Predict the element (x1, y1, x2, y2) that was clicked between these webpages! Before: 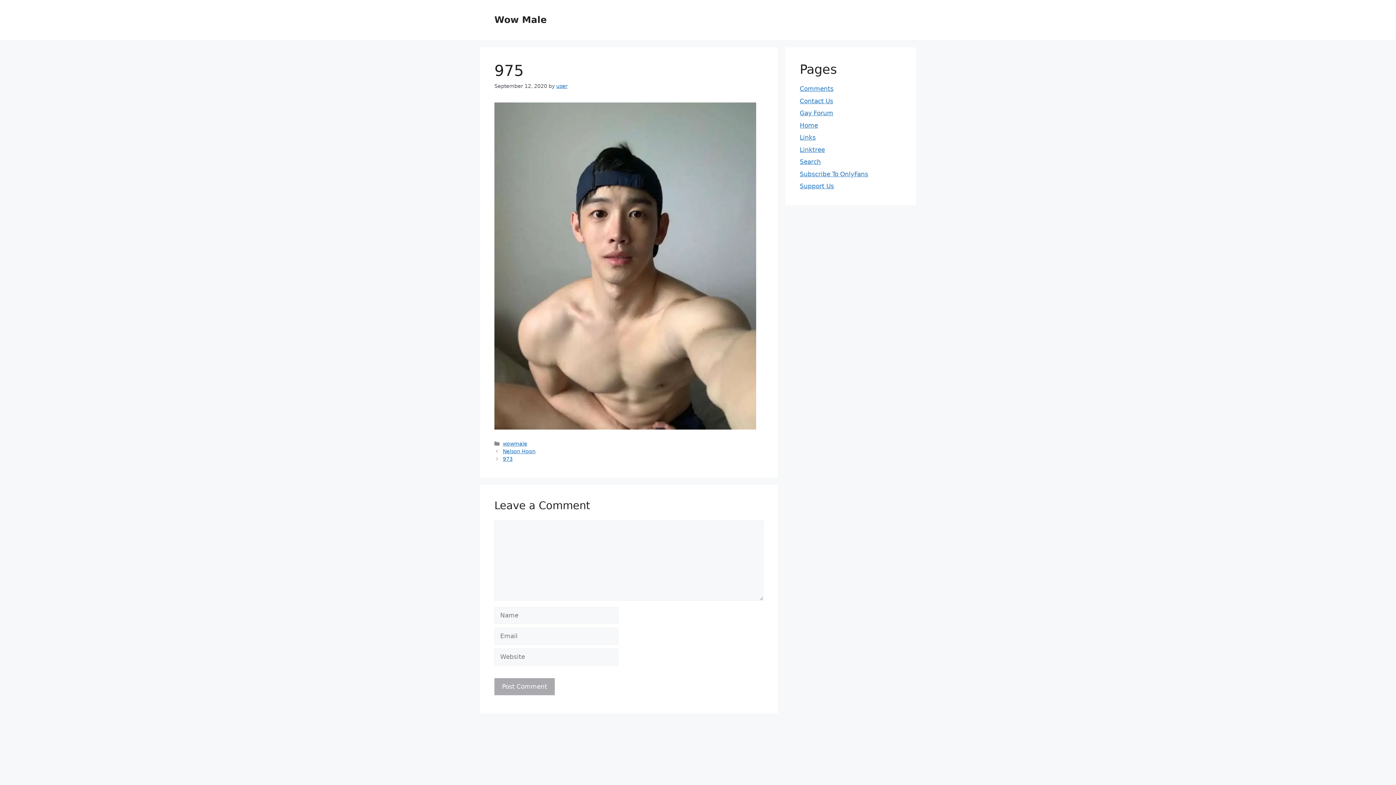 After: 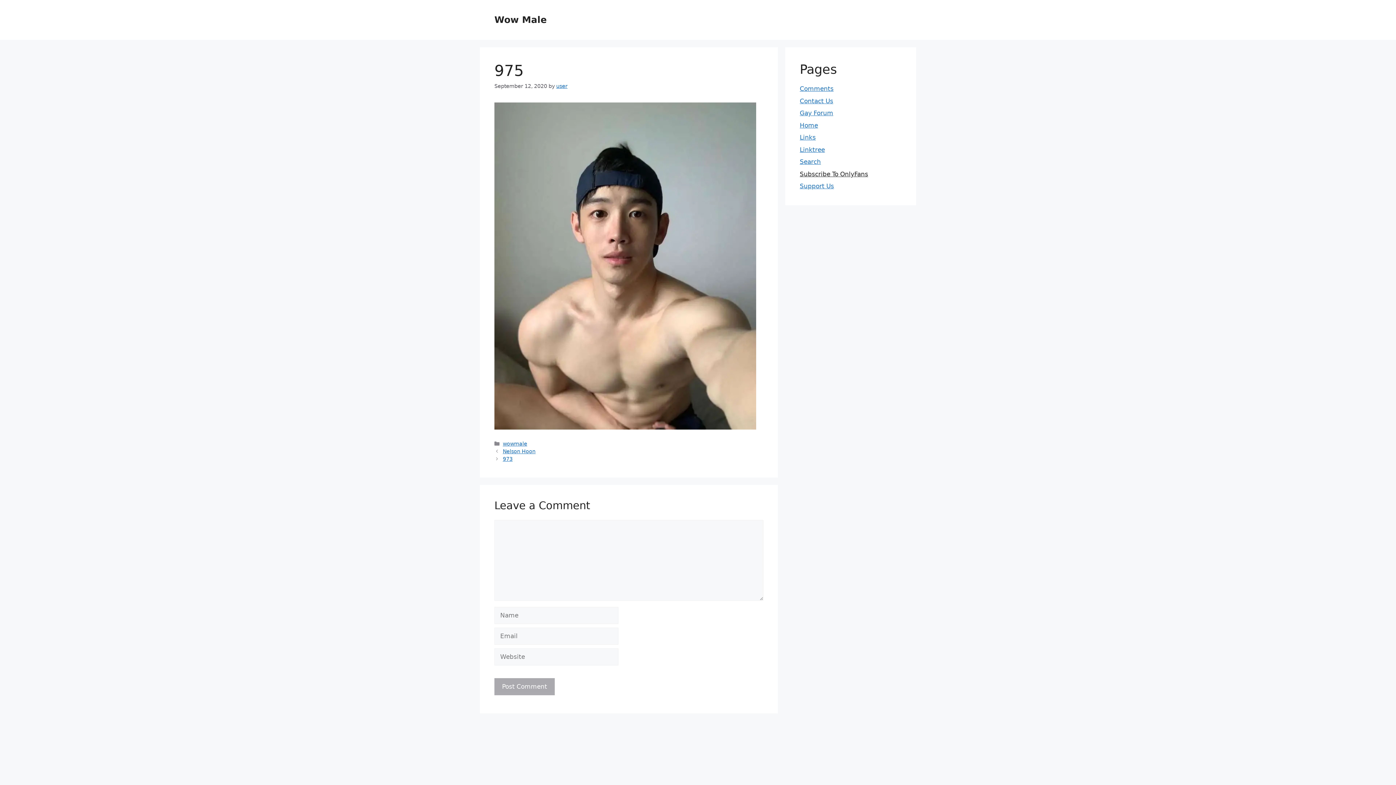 Action: label: Subscribe To OnlyFans (opens in a new tab) bbox: (800, 170, 868, 177)